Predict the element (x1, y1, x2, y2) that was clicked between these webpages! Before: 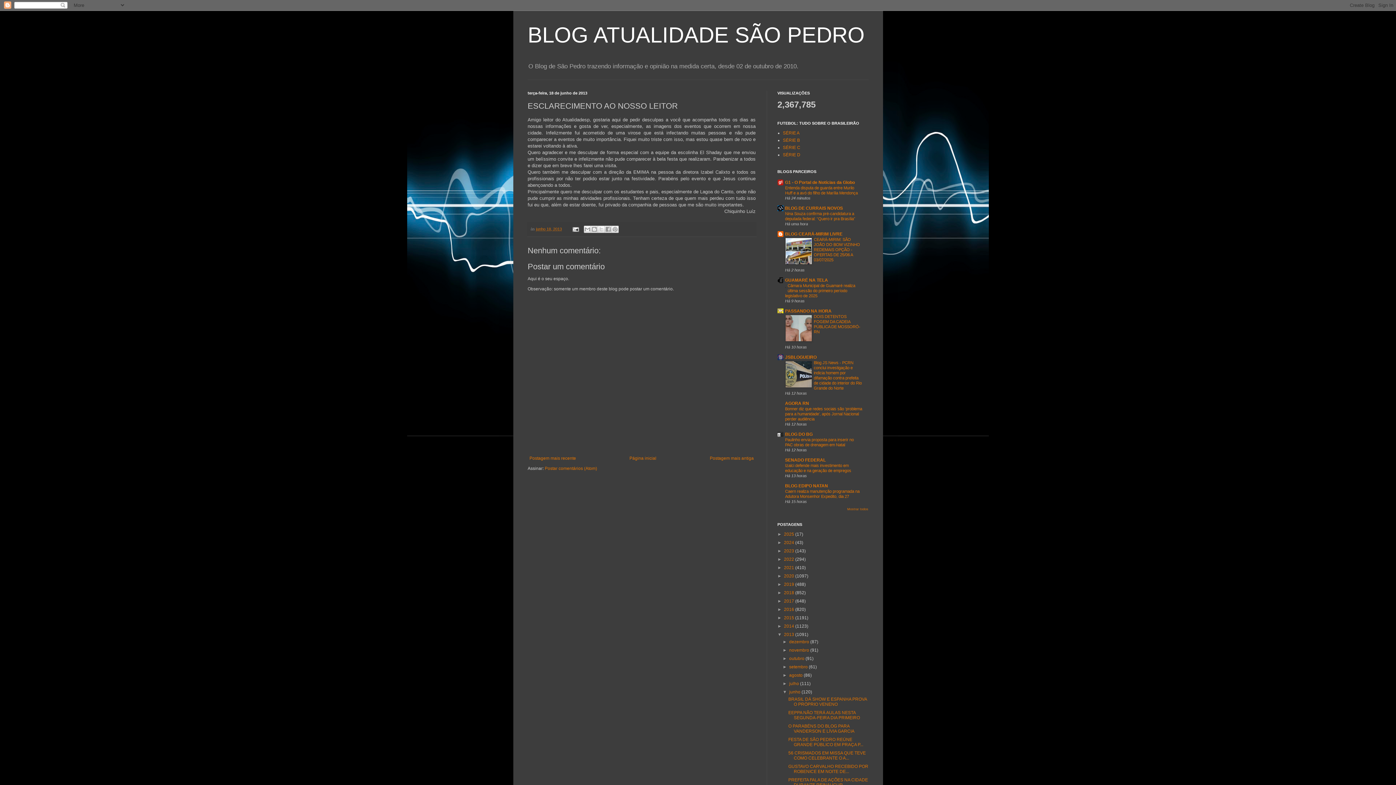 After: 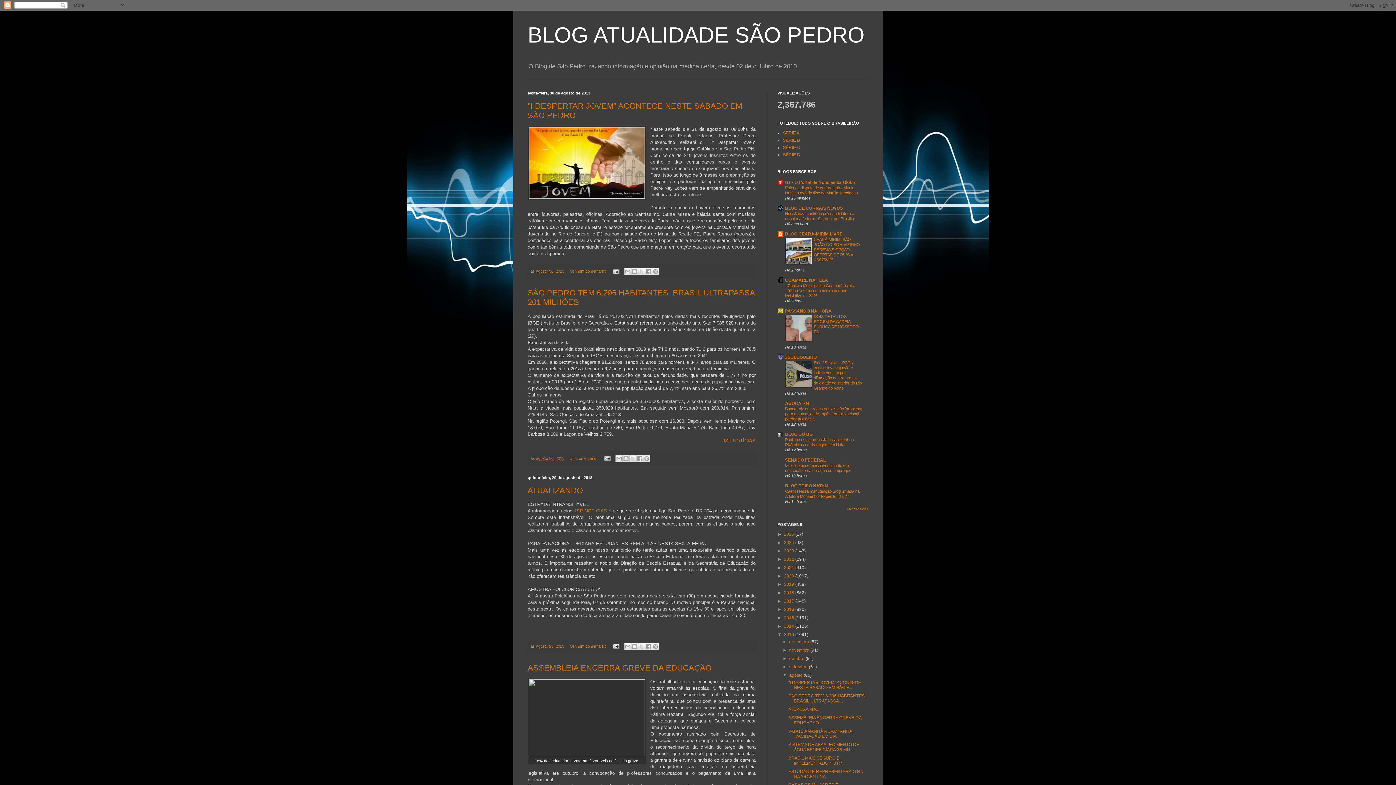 Action: bbox: (789, 673, 803, 678) label: agosto 